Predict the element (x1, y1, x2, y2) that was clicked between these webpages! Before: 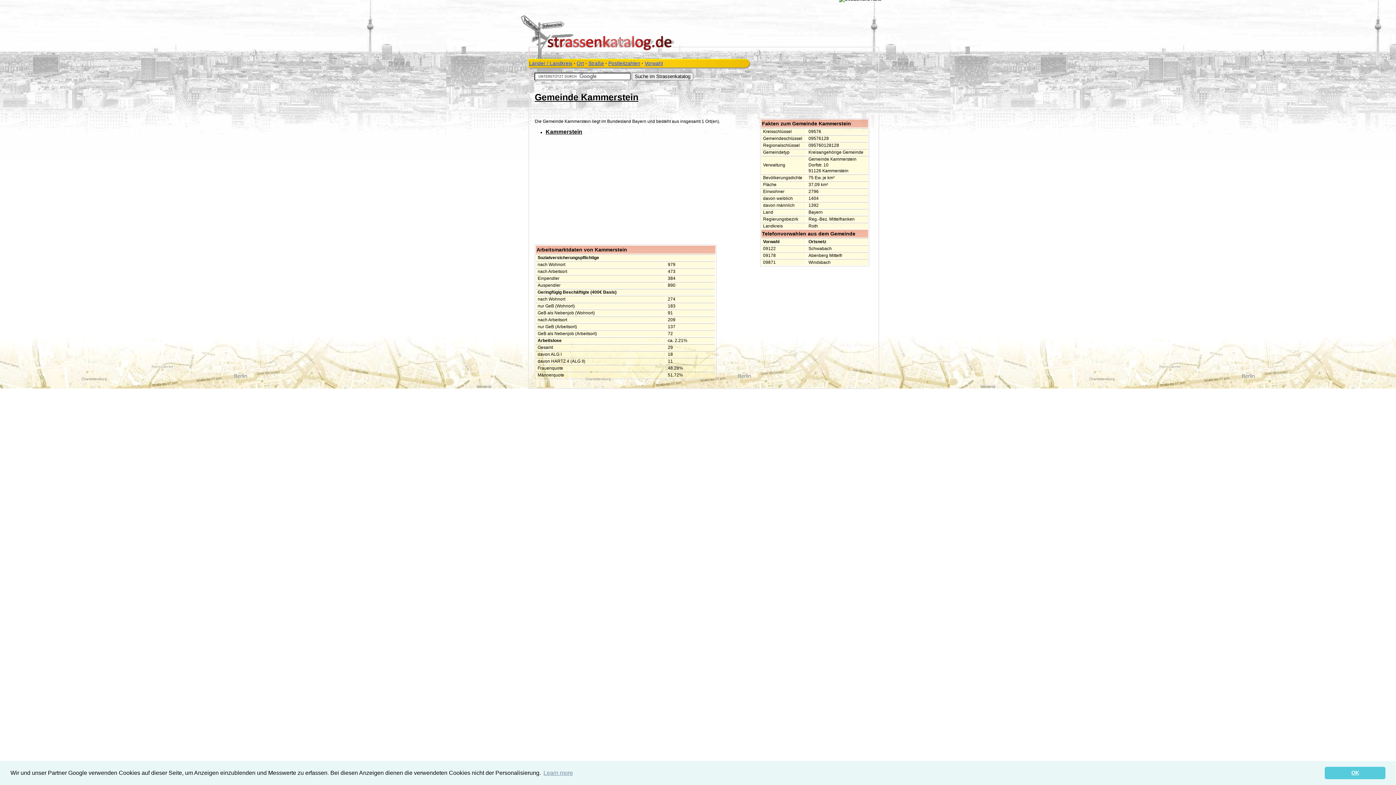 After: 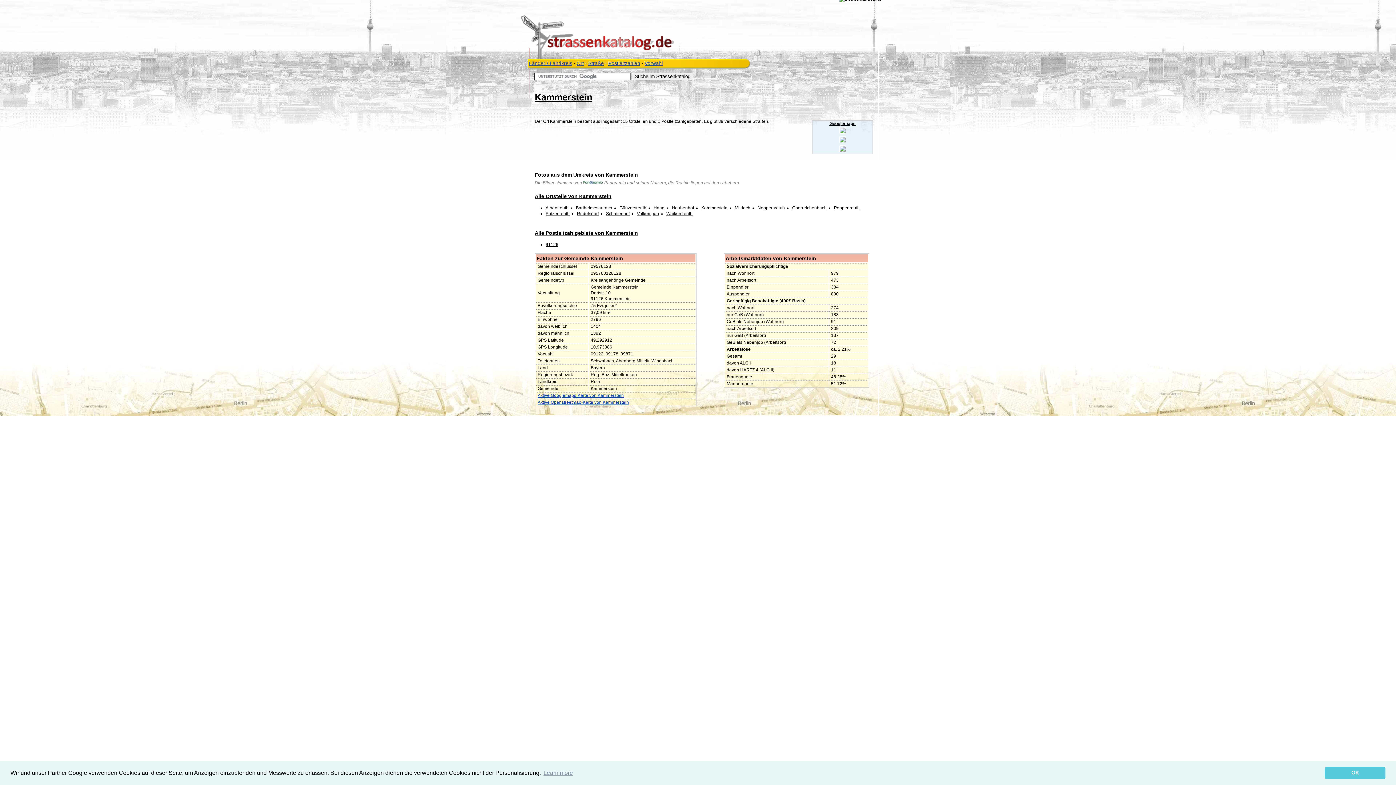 Action: label: Kammerstein bbox: (545, 128, 582, 134)